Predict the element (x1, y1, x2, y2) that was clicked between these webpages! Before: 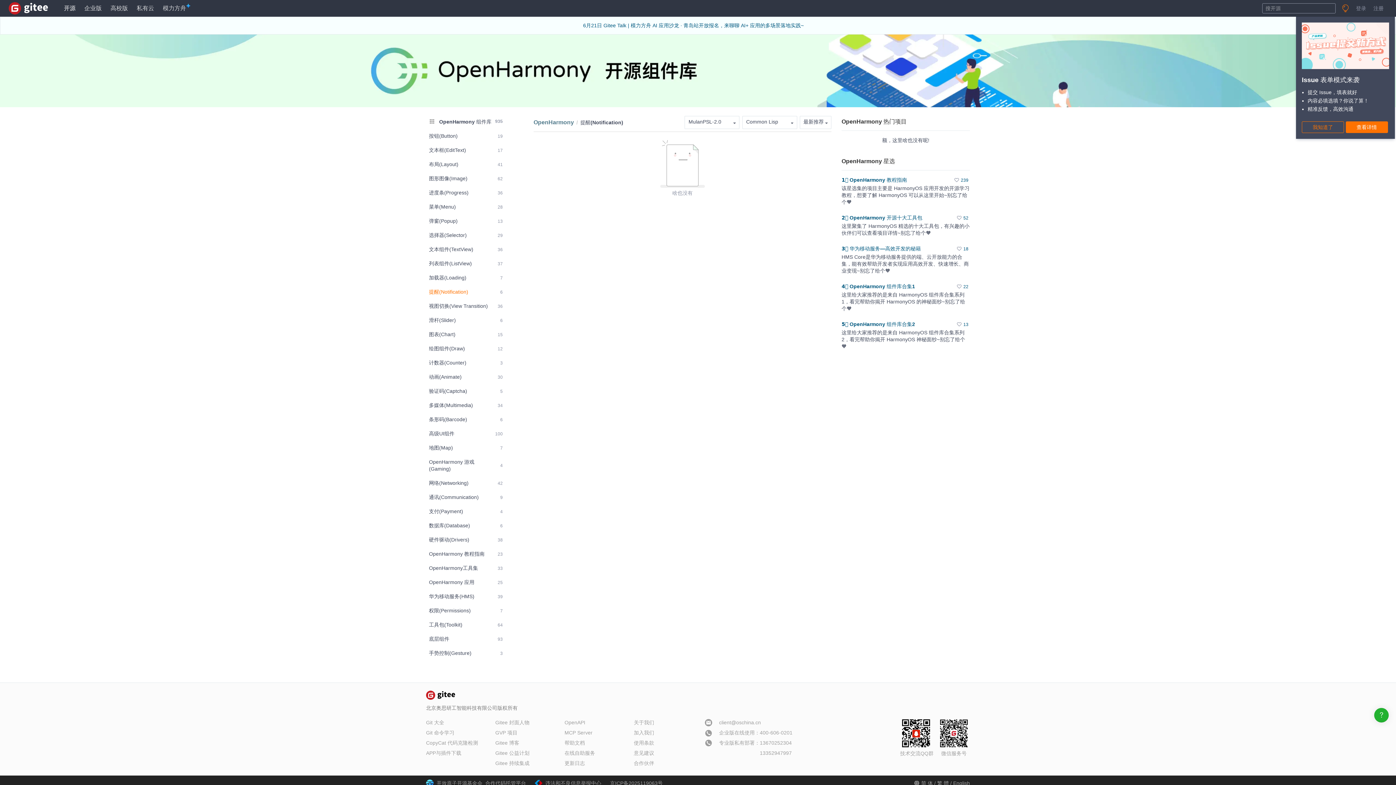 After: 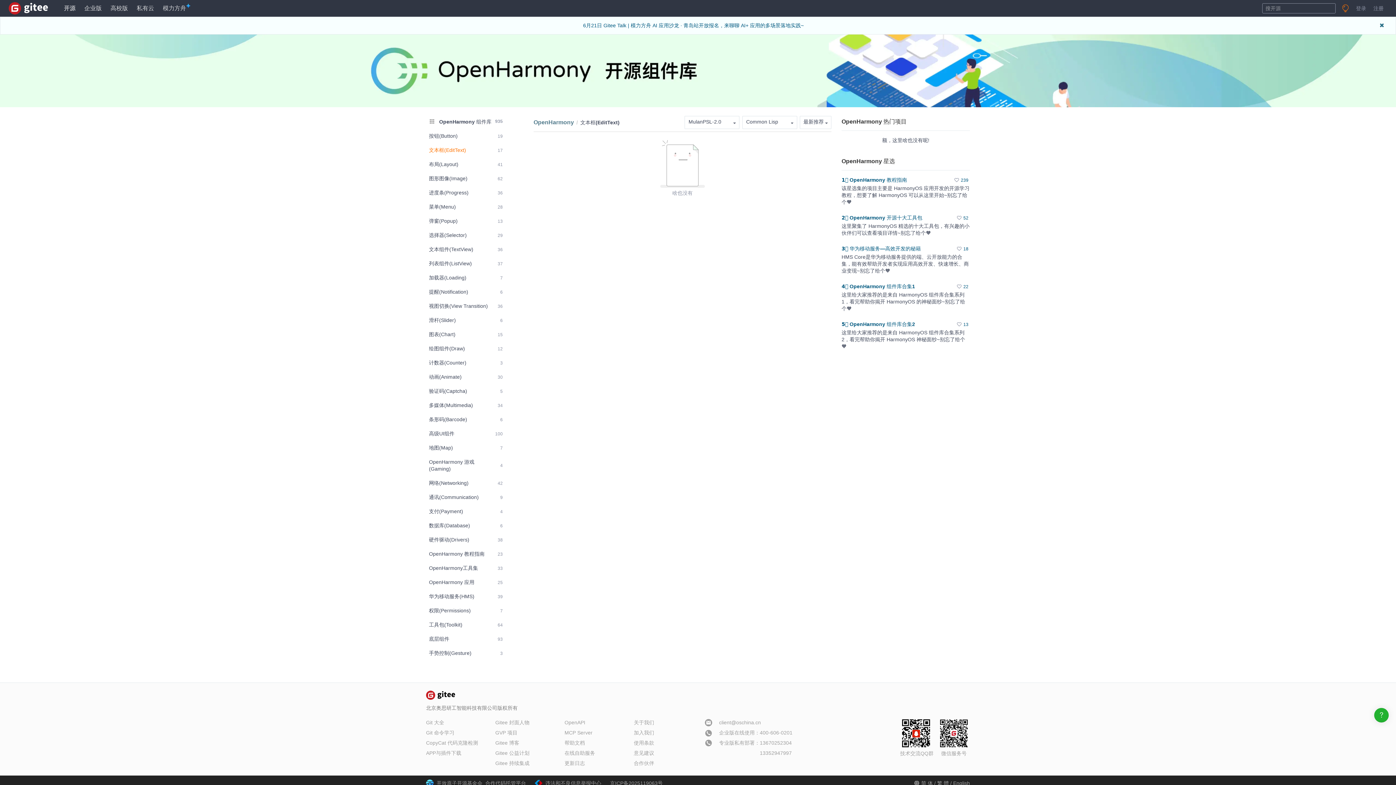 Action: bbox: (426, 144, 505, 156) label: 文本框(EditText)
17